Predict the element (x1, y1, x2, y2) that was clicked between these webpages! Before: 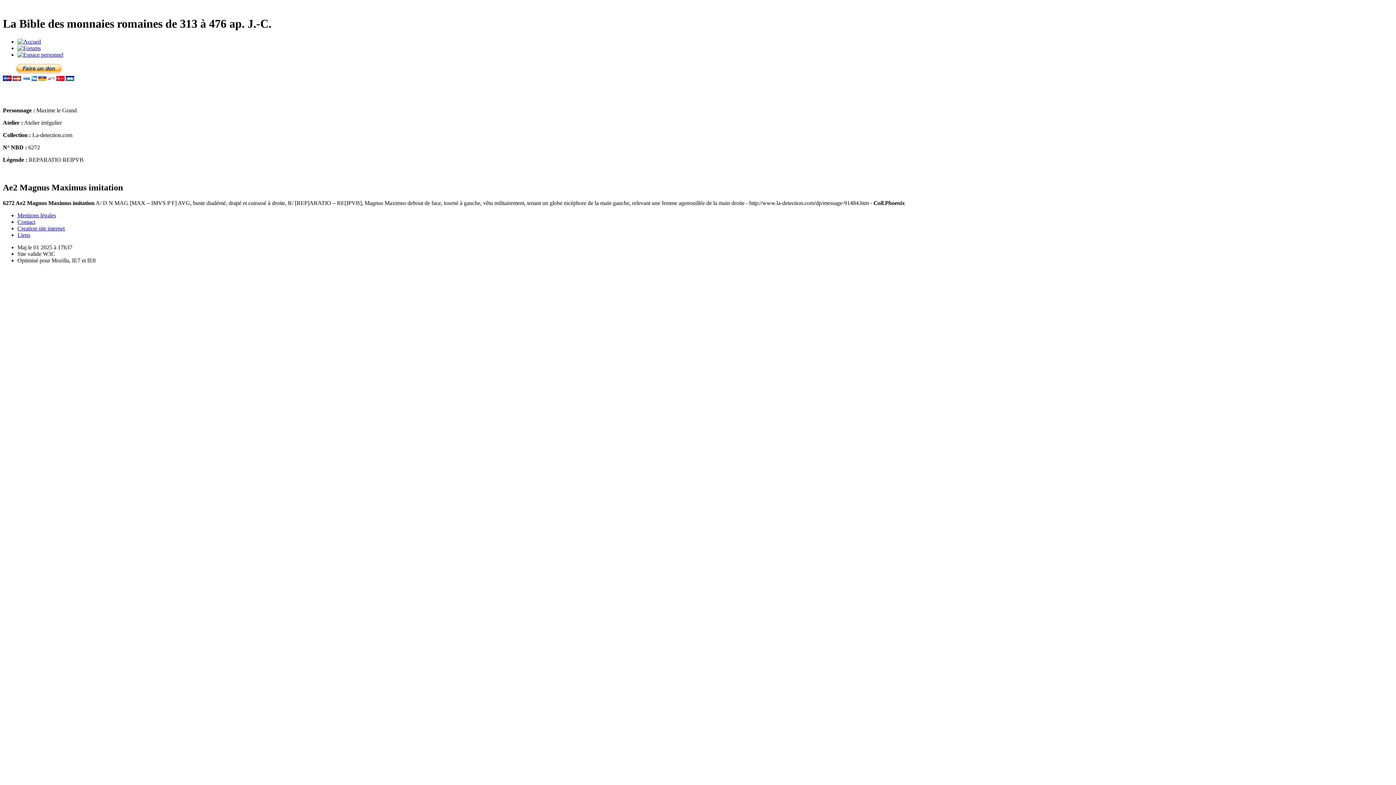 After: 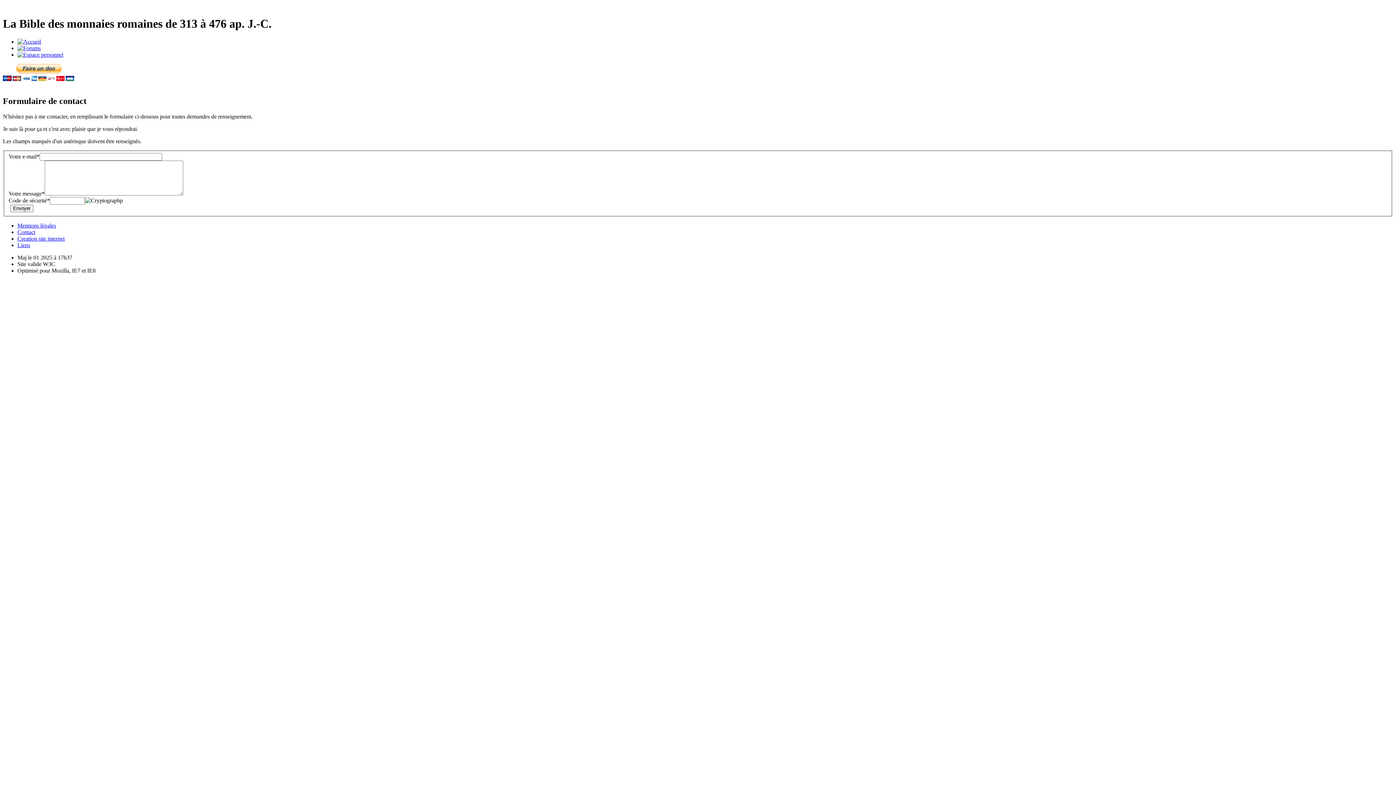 Action: label: Contact bbox: (17, 218, 35, 224)